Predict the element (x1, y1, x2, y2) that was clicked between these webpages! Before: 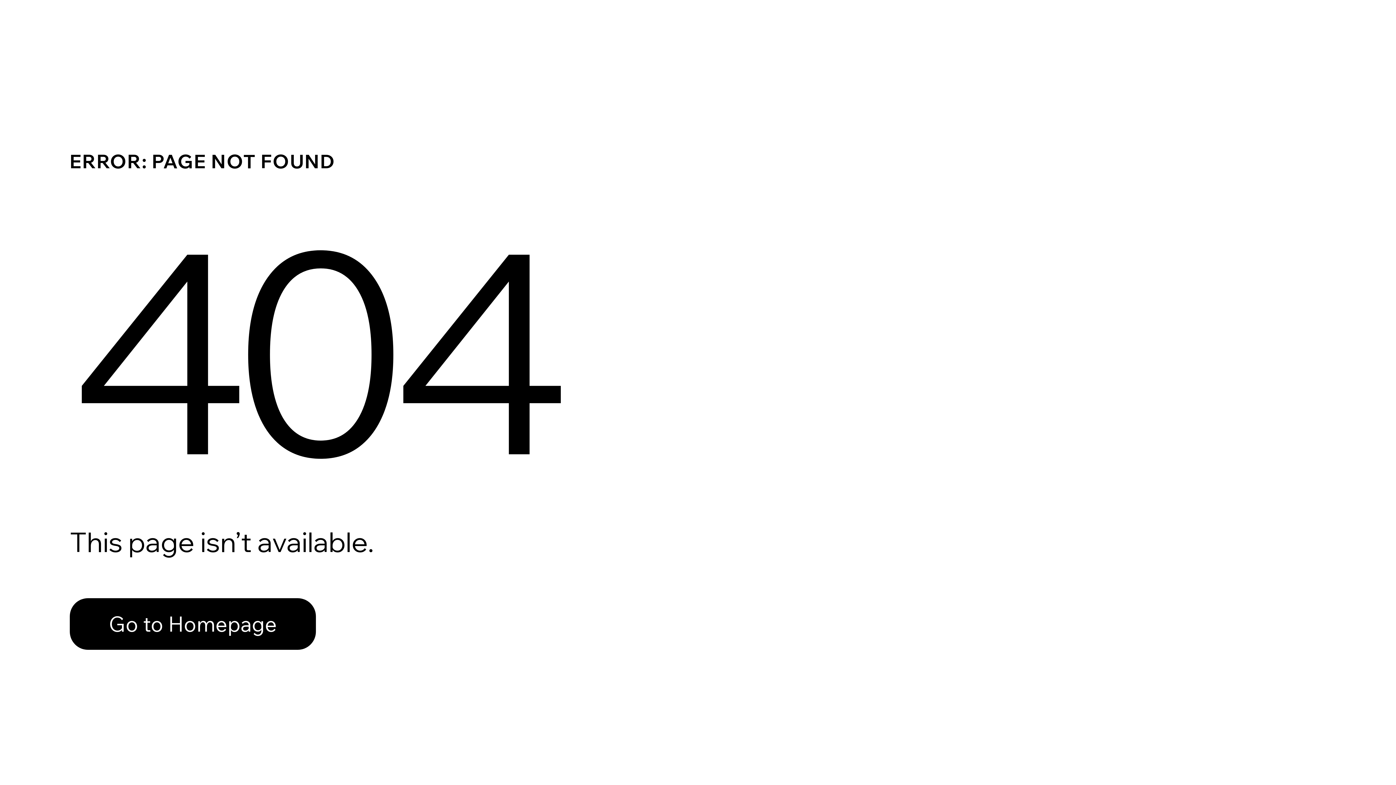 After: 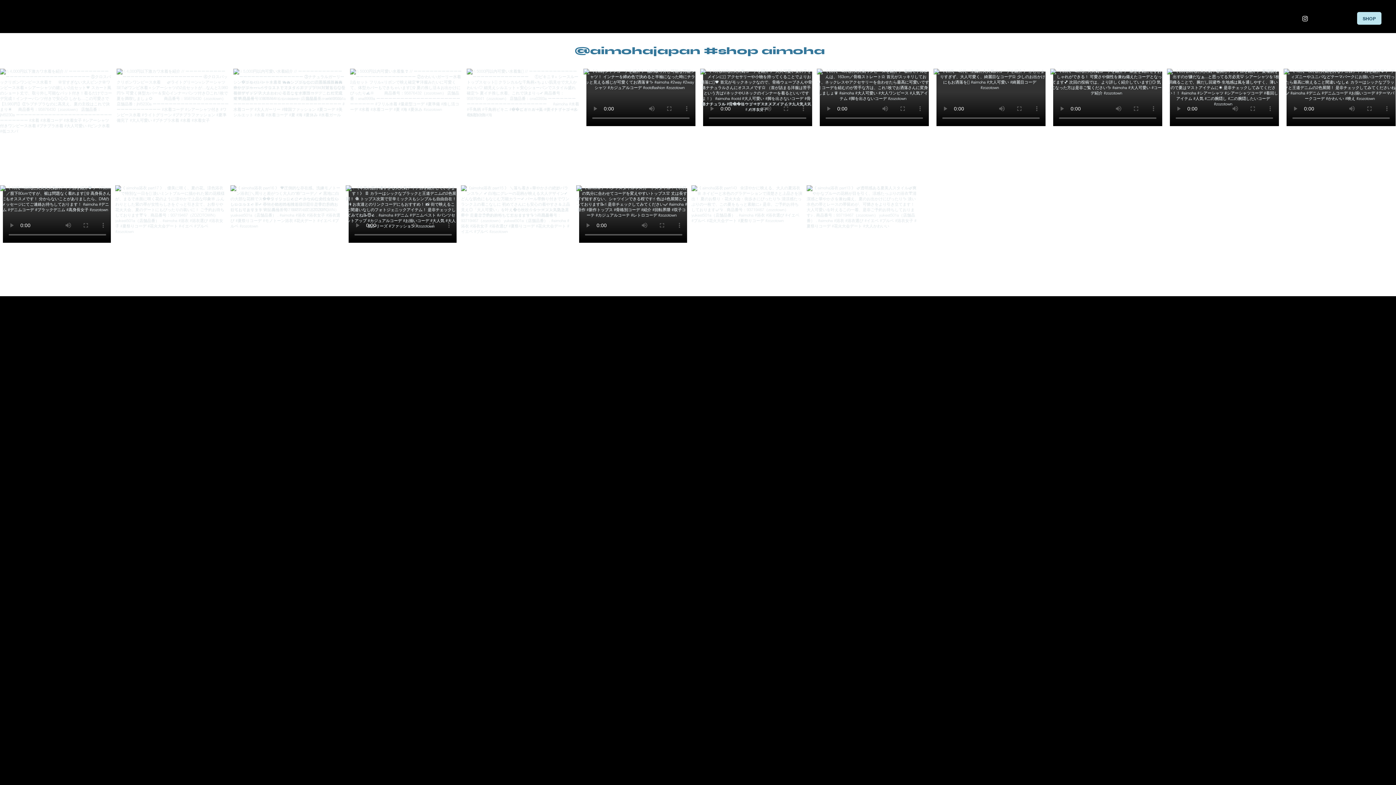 Action: label: Go to Homepage bbox: (69, 582, 768, 659)